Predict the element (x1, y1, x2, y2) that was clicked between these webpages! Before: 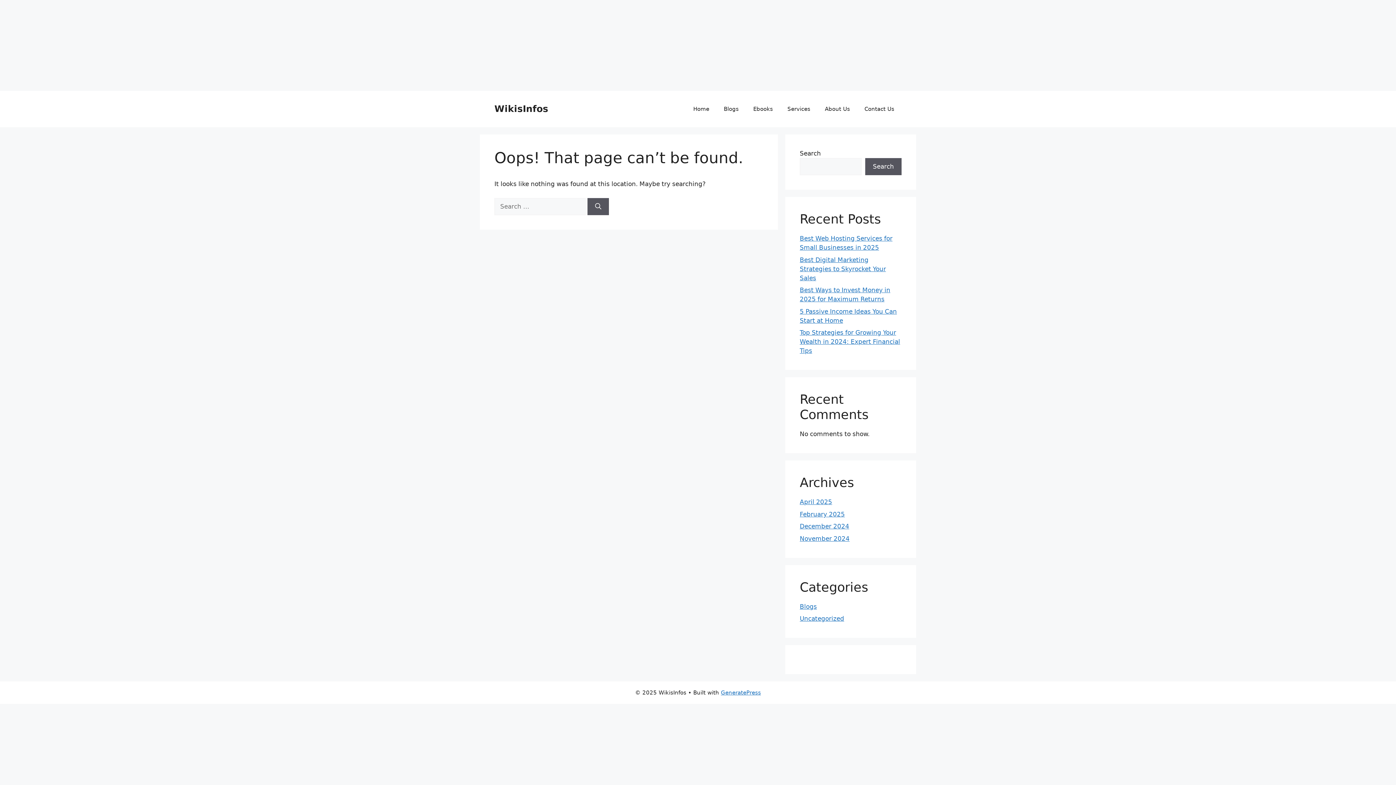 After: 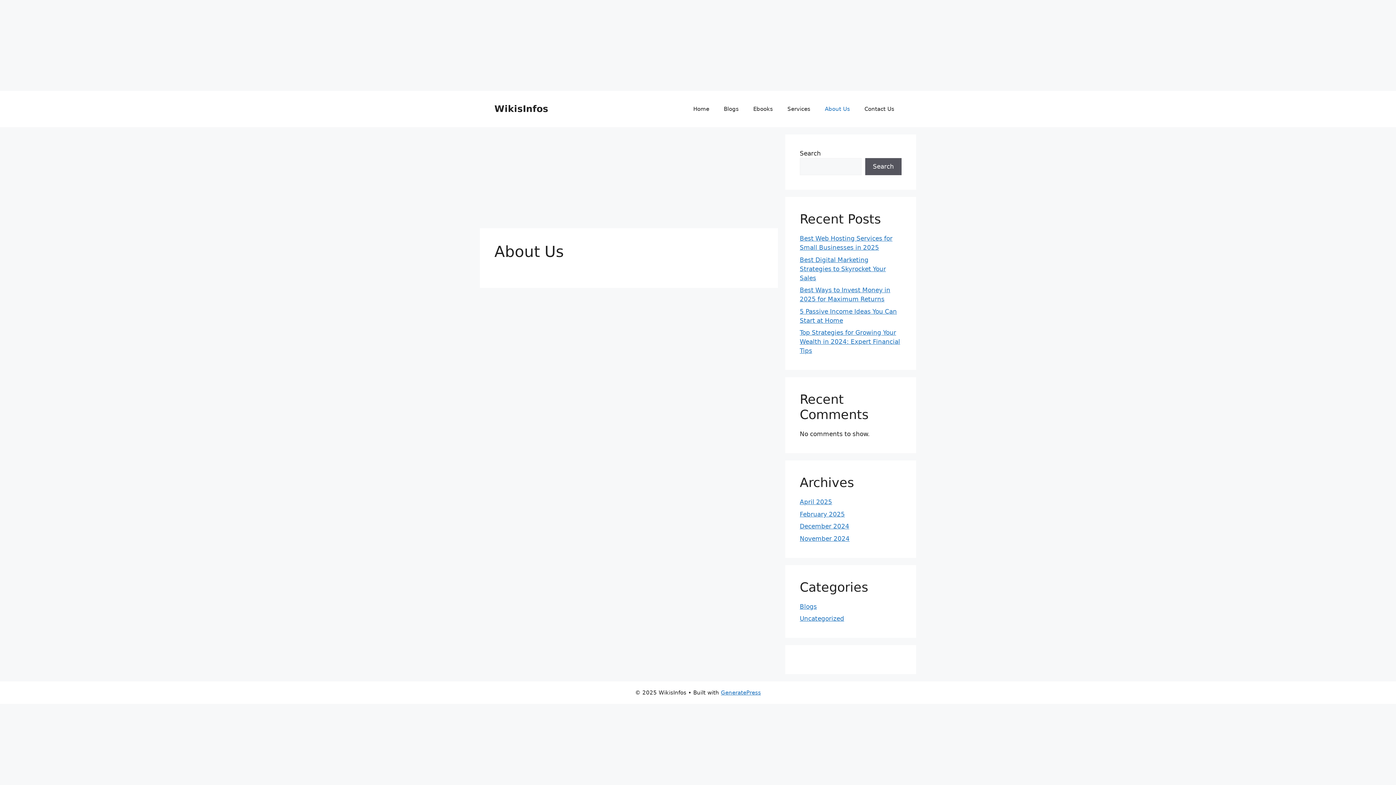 Action: bbox: (817, 98, 857, 120) label: About Us